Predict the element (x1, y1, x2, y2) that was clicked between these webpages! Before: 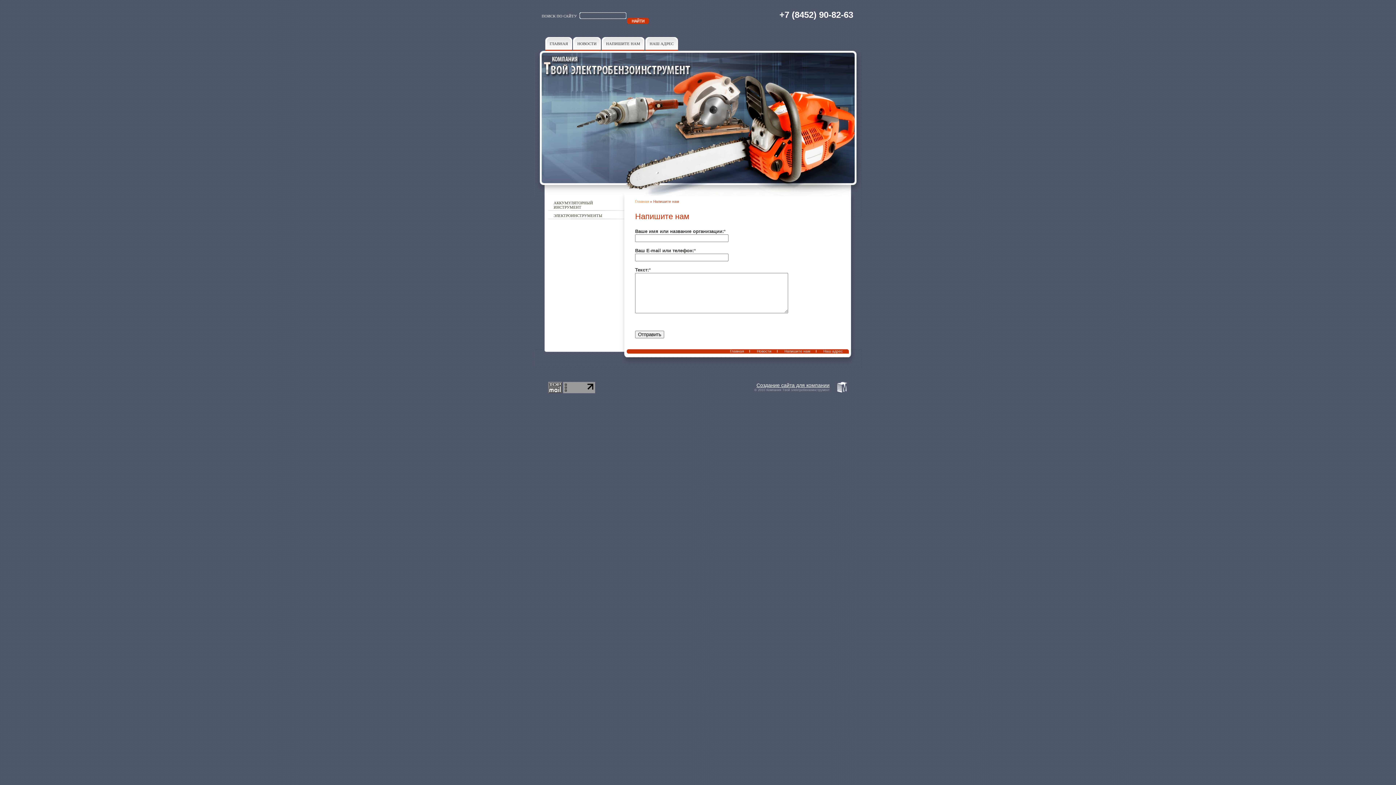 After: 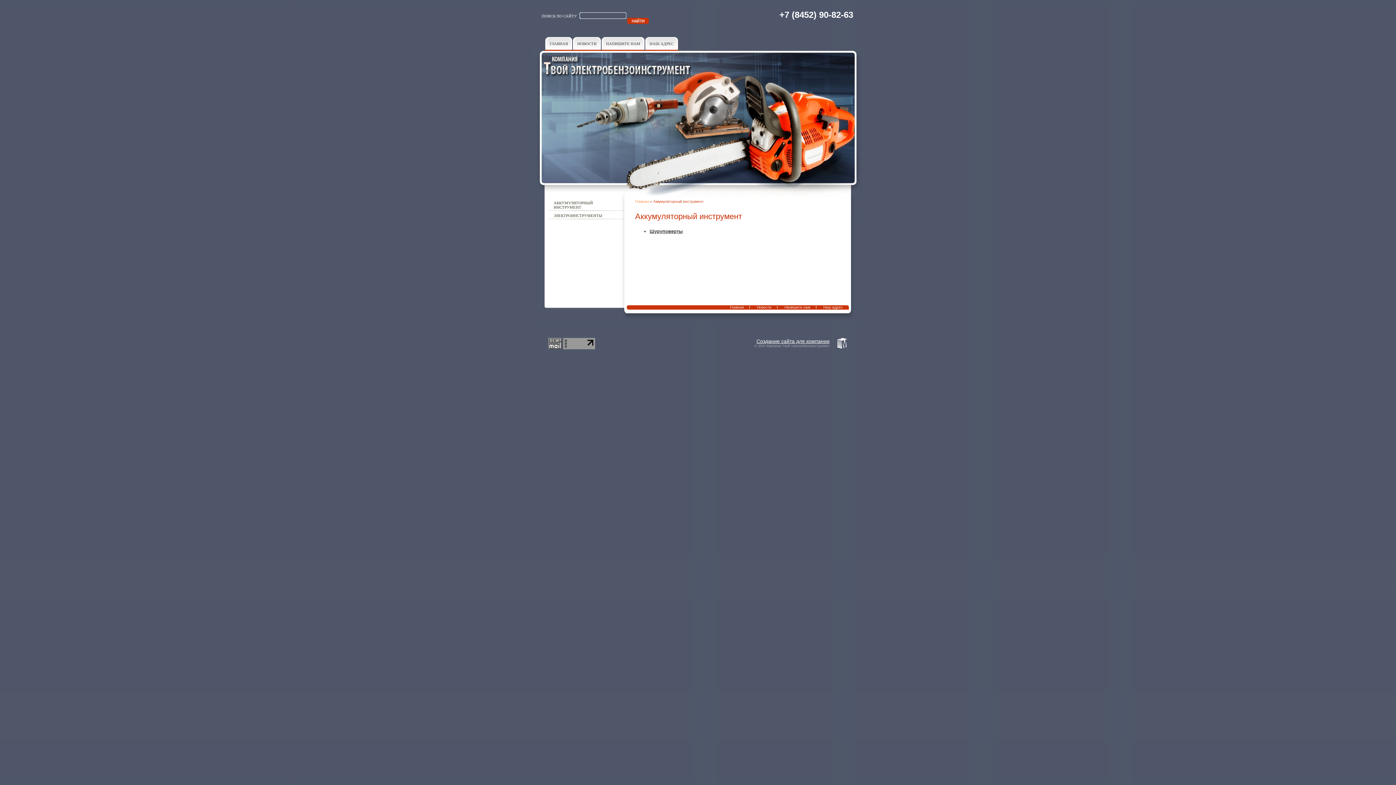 Action: bbox: (545, 198, 624, 210) label: АККУМУЛЯТОРНЫЙ ИНСТРУМЕНТ